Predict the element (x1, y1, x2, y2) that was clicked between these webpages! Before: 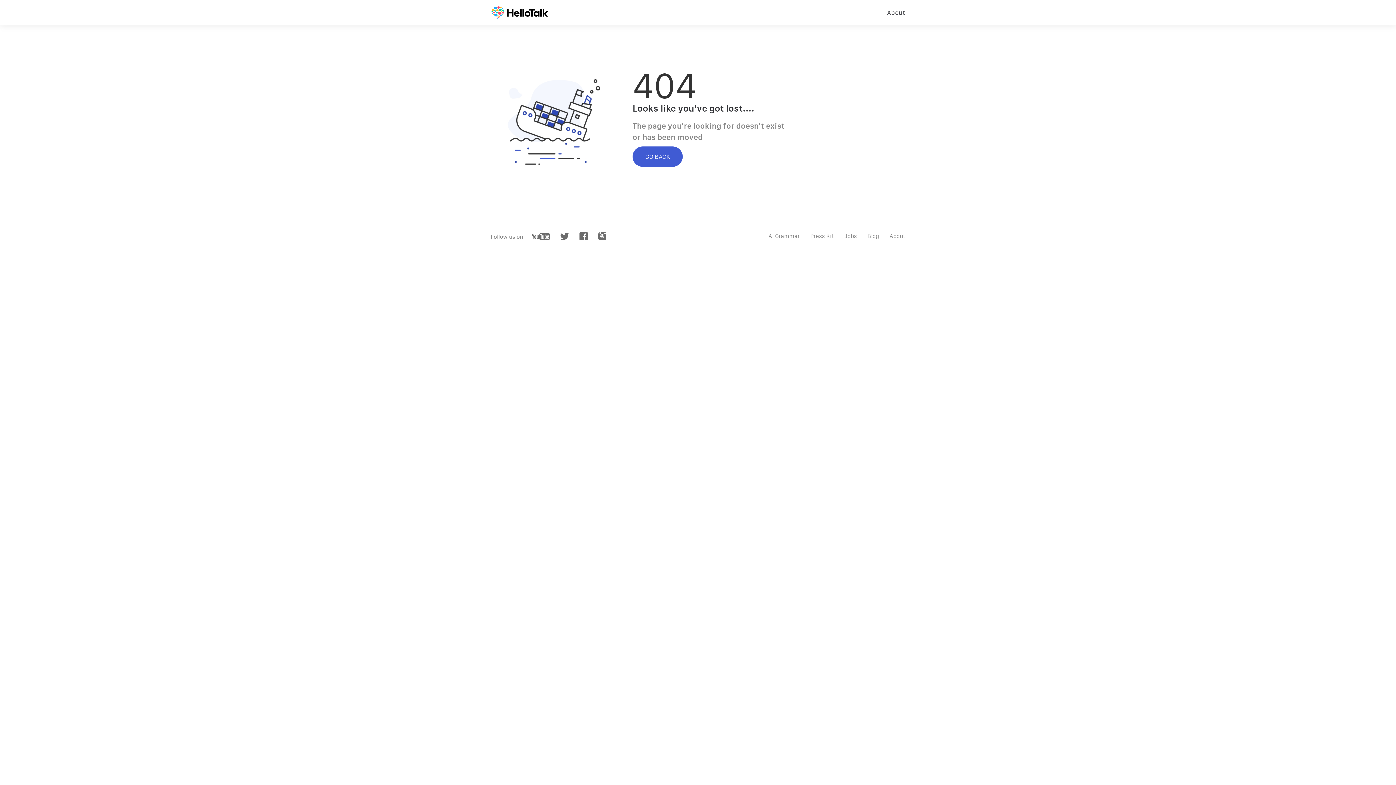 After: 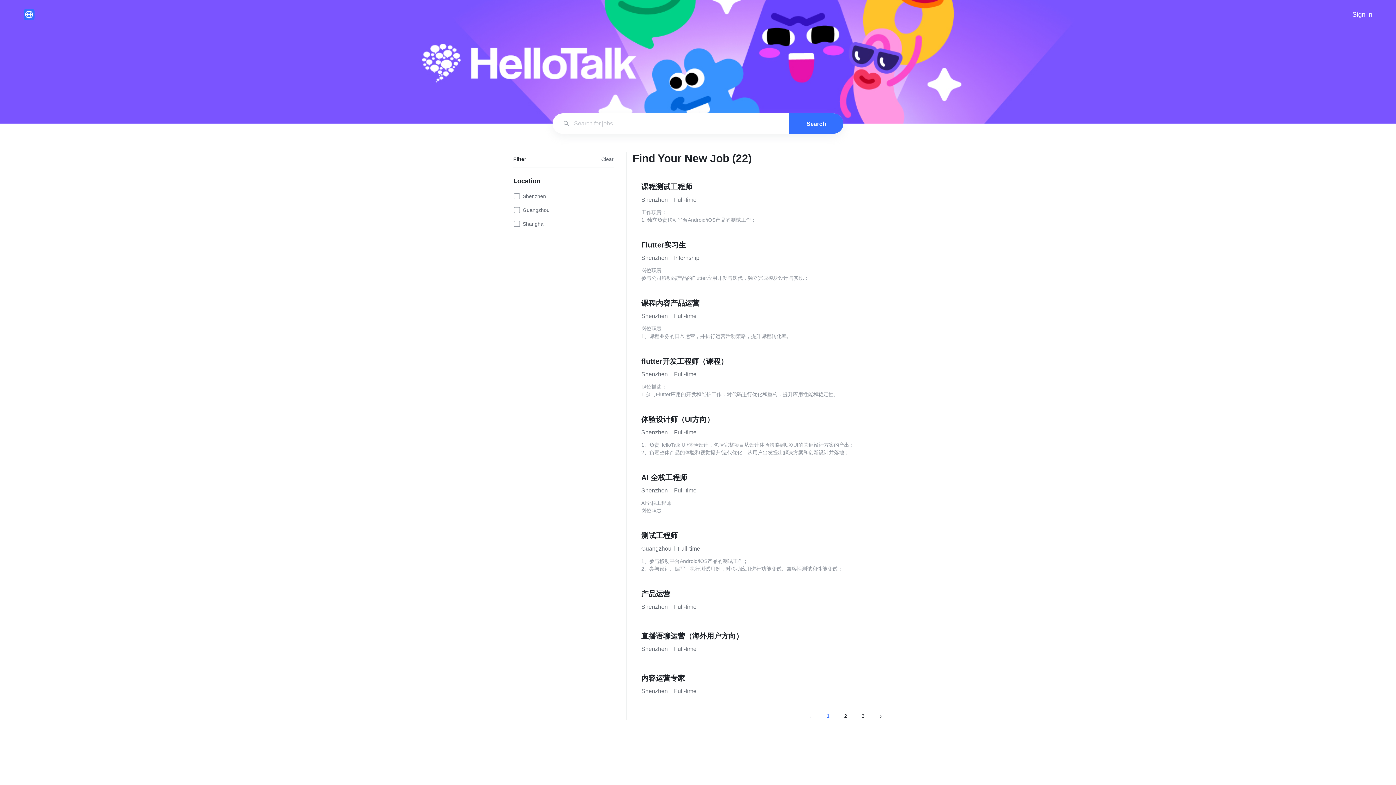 Action: label: Jobs bbox: (844, 232, 857, 239)